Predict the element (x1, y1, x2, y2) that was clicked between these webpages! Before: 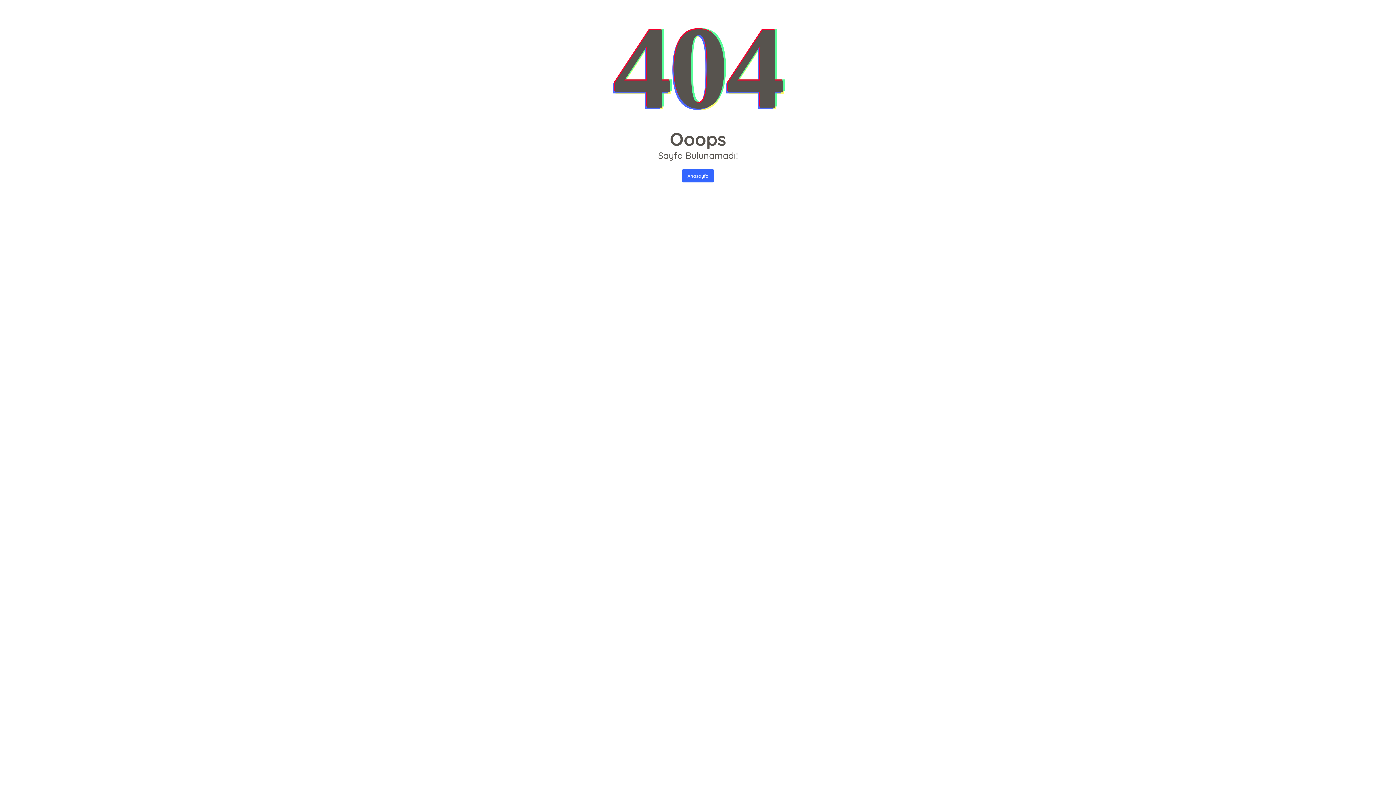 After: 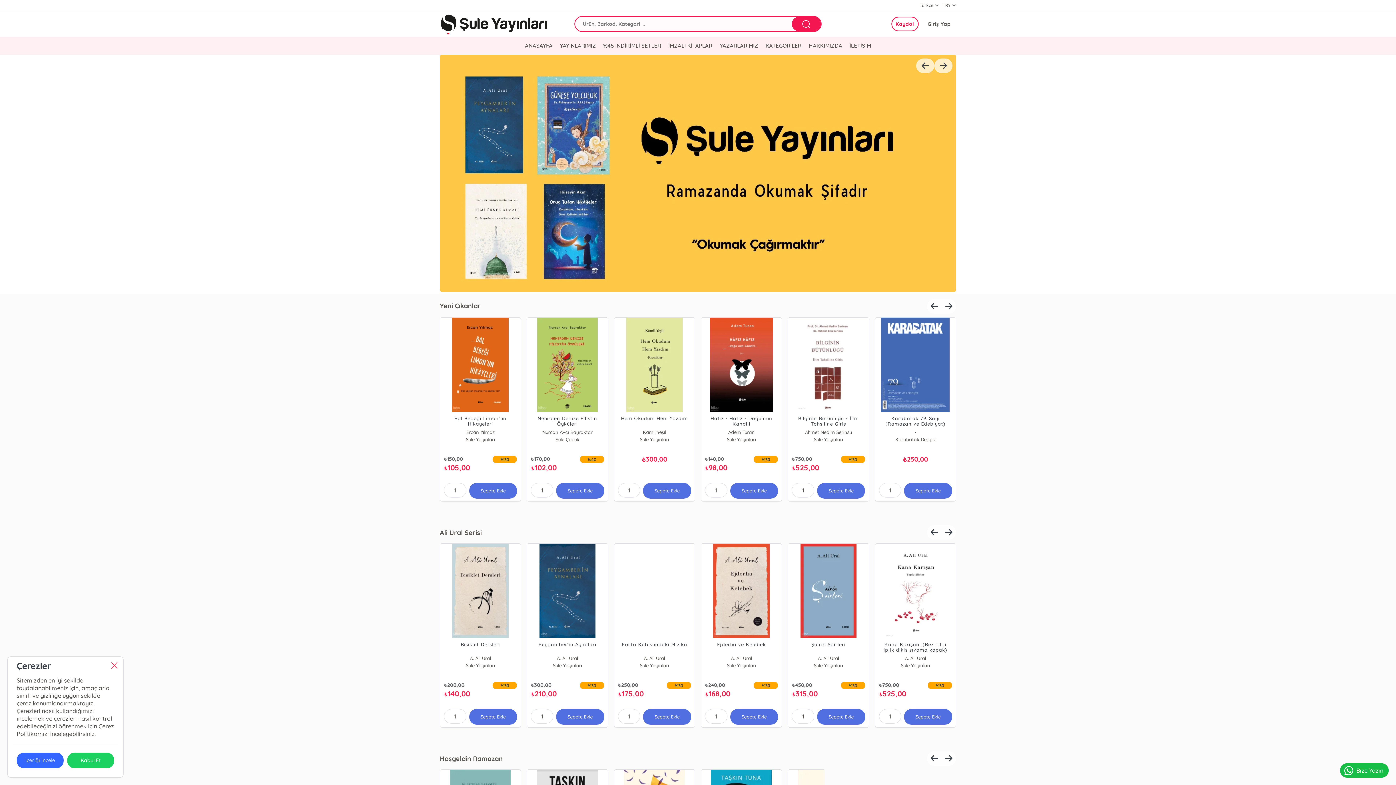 Action: label: Anasayfa bbox: (682, 169, 714, 182)